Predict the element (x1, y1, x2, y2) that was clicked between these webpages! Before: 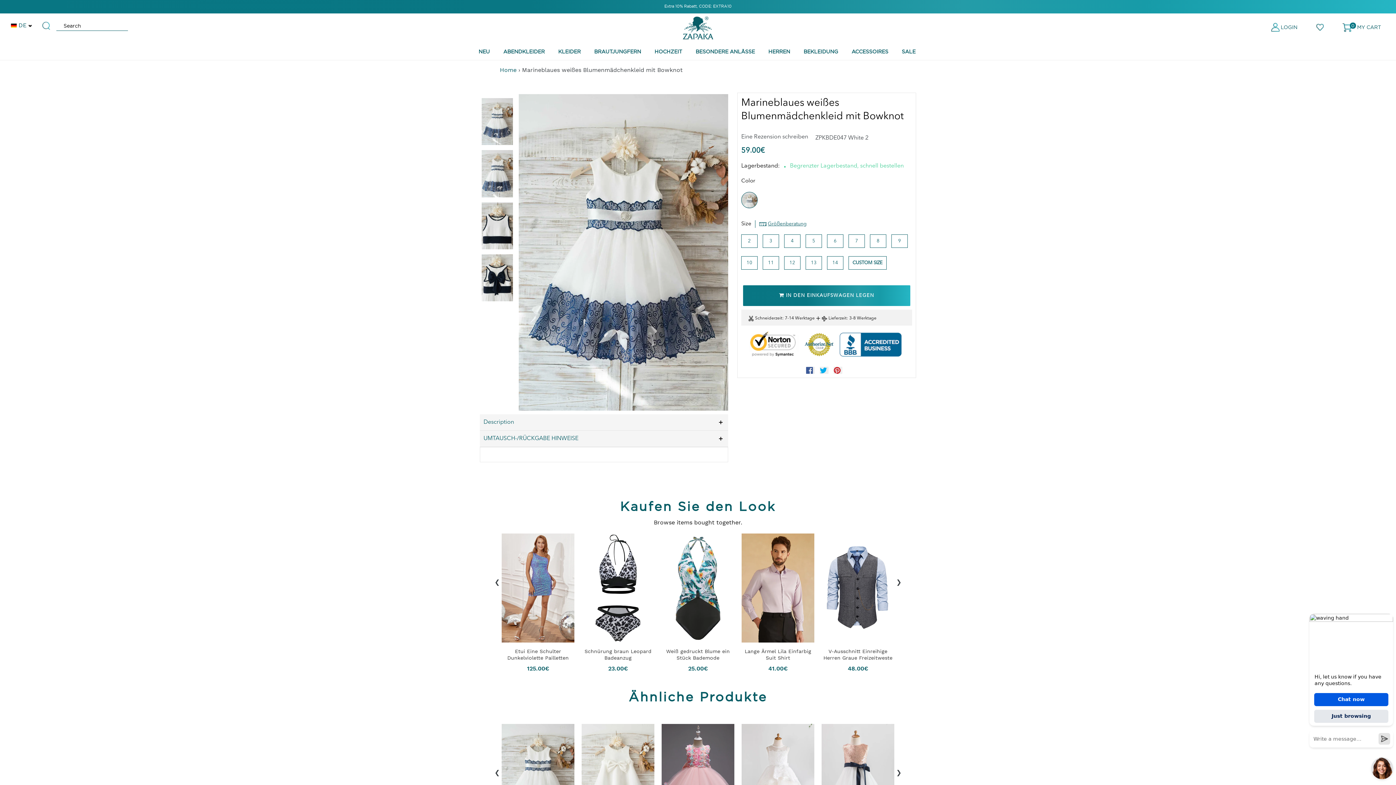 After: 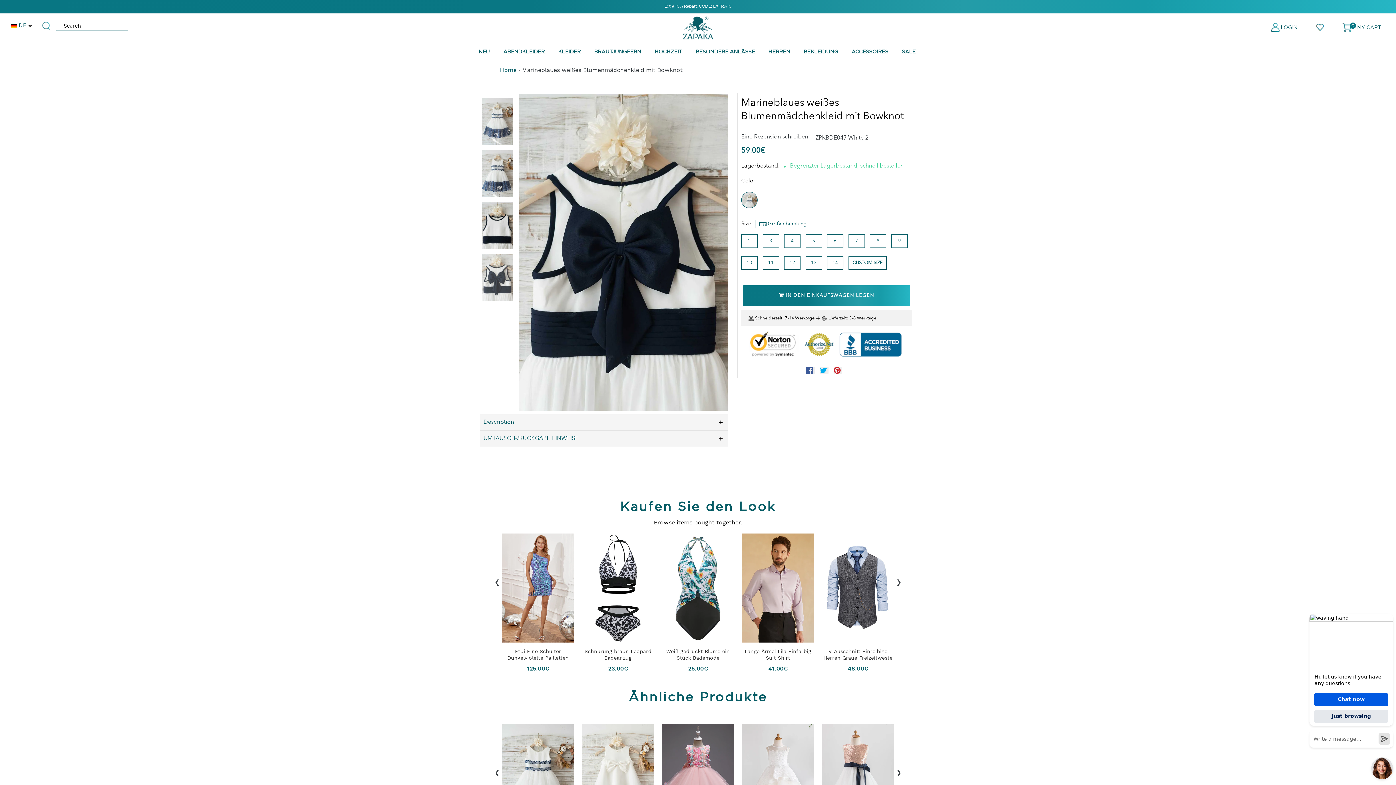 Action: bbox: (480, 253, 514, 303)